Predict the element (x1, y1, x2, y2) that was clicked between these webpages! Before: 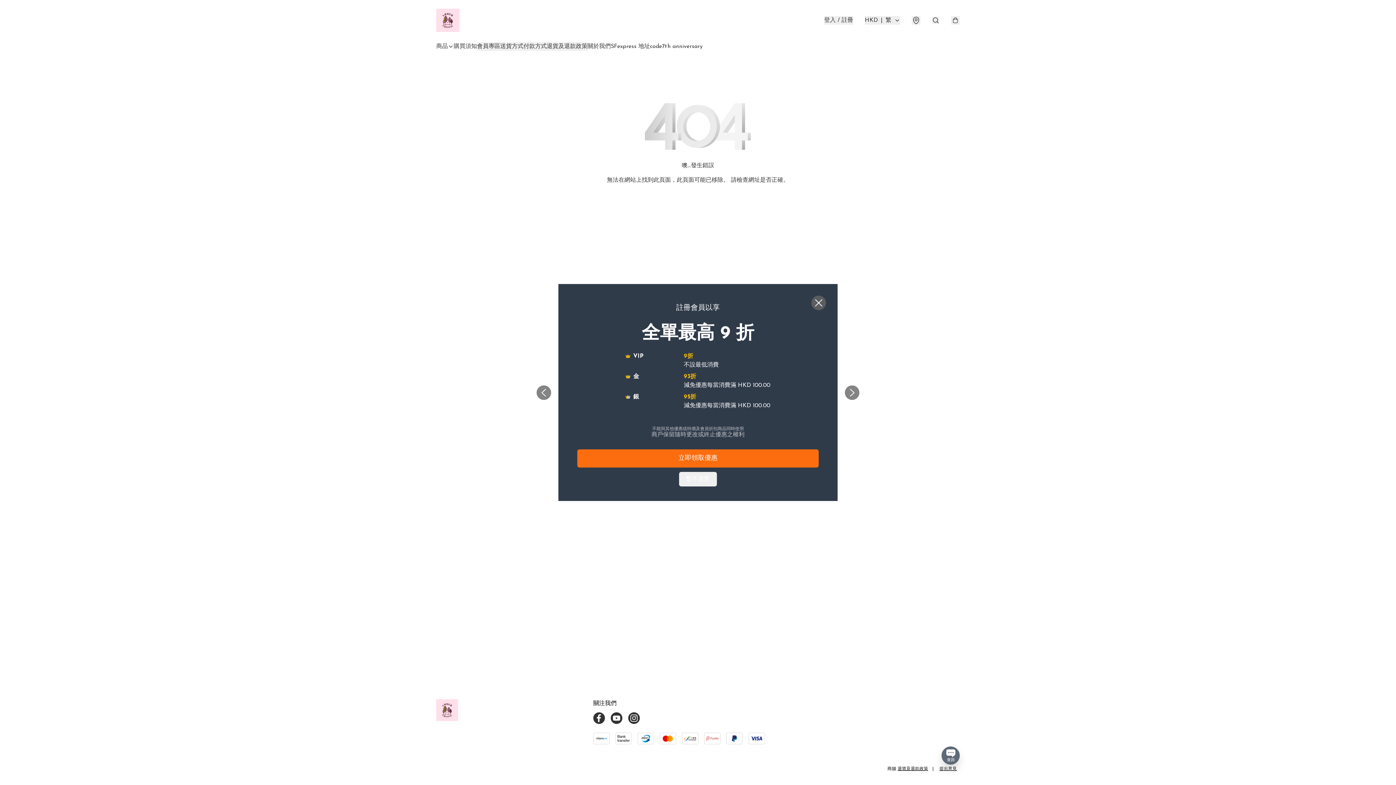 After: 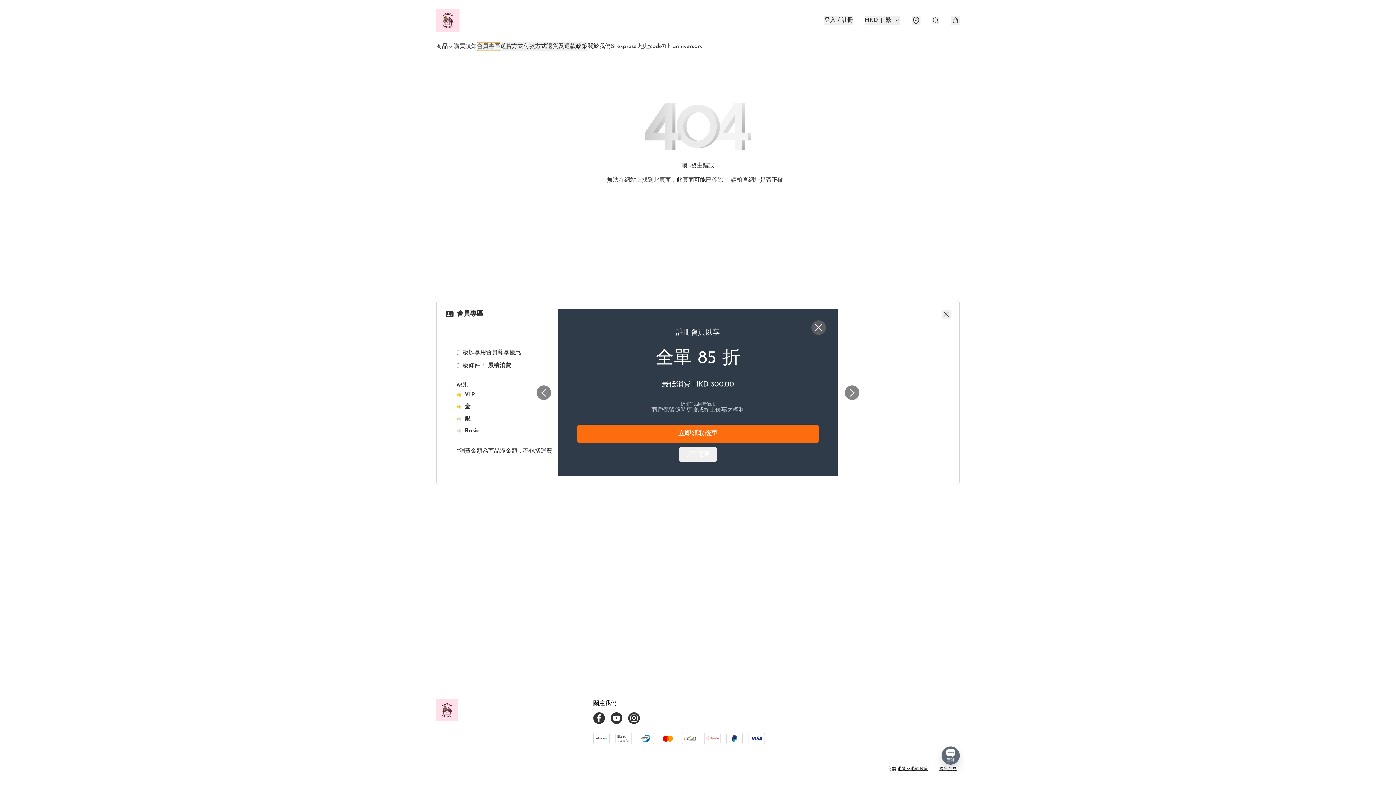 Action: bbox: (477, 42, 500, 50) label: 會員專區